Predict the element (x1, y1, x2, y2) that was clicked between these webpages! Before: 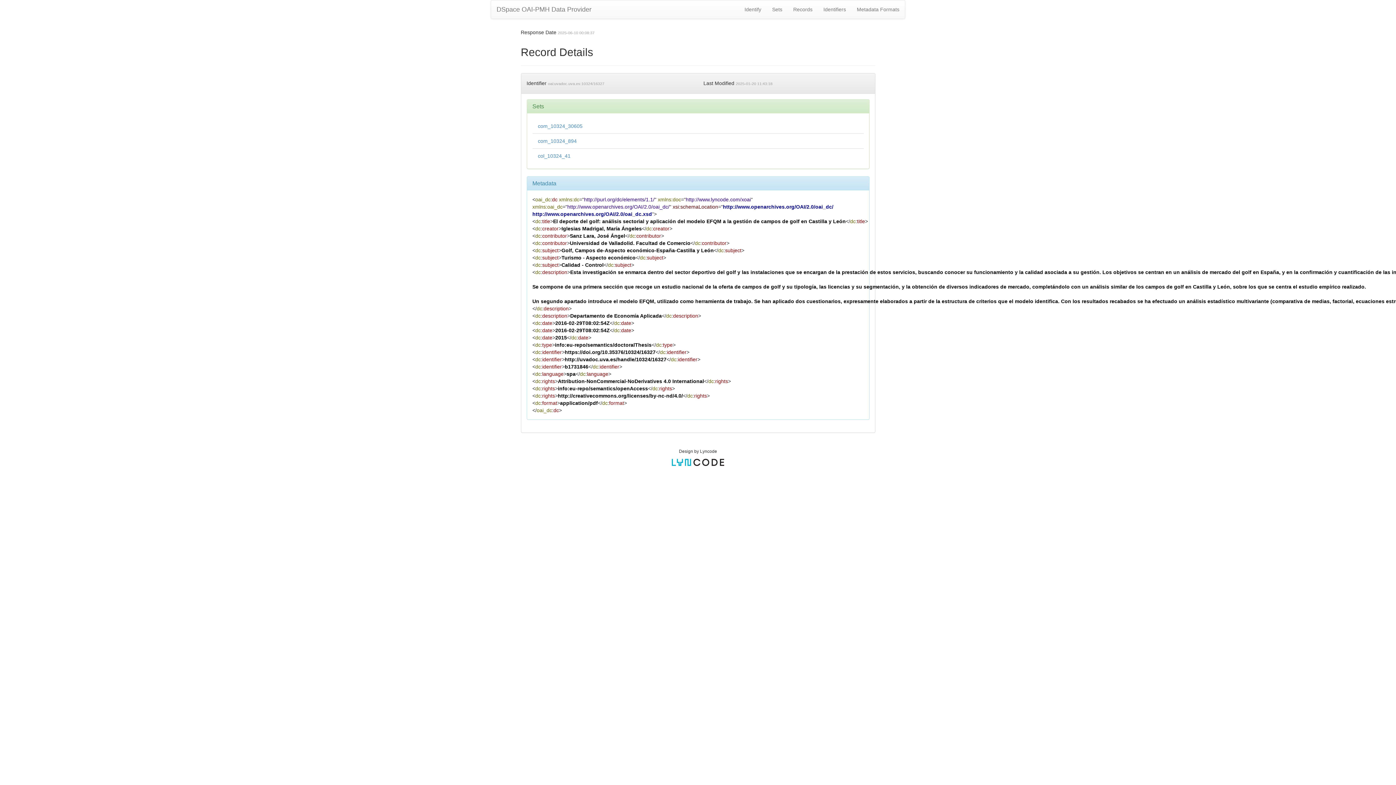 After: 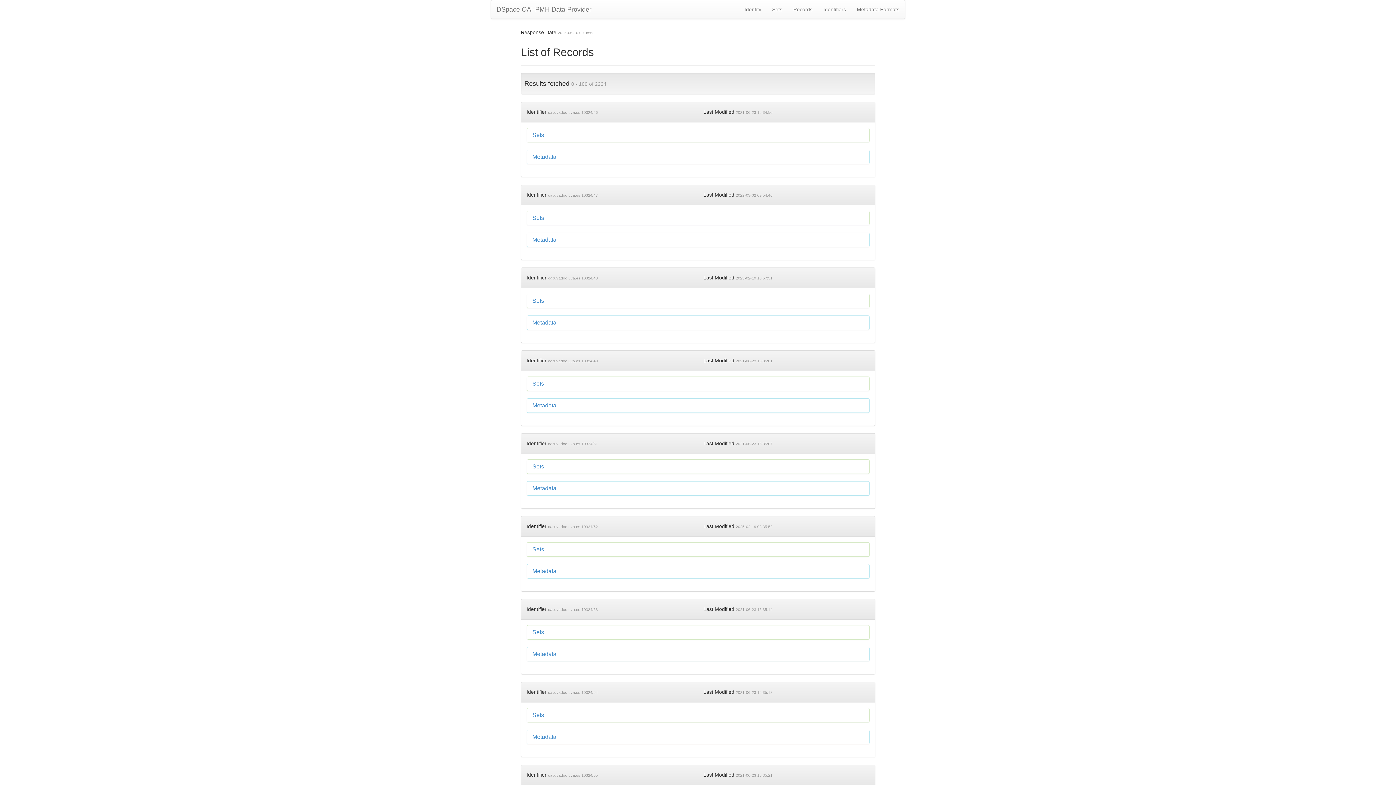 Action: bbox: (538, 123, 582, 129) label: com_10324_30605